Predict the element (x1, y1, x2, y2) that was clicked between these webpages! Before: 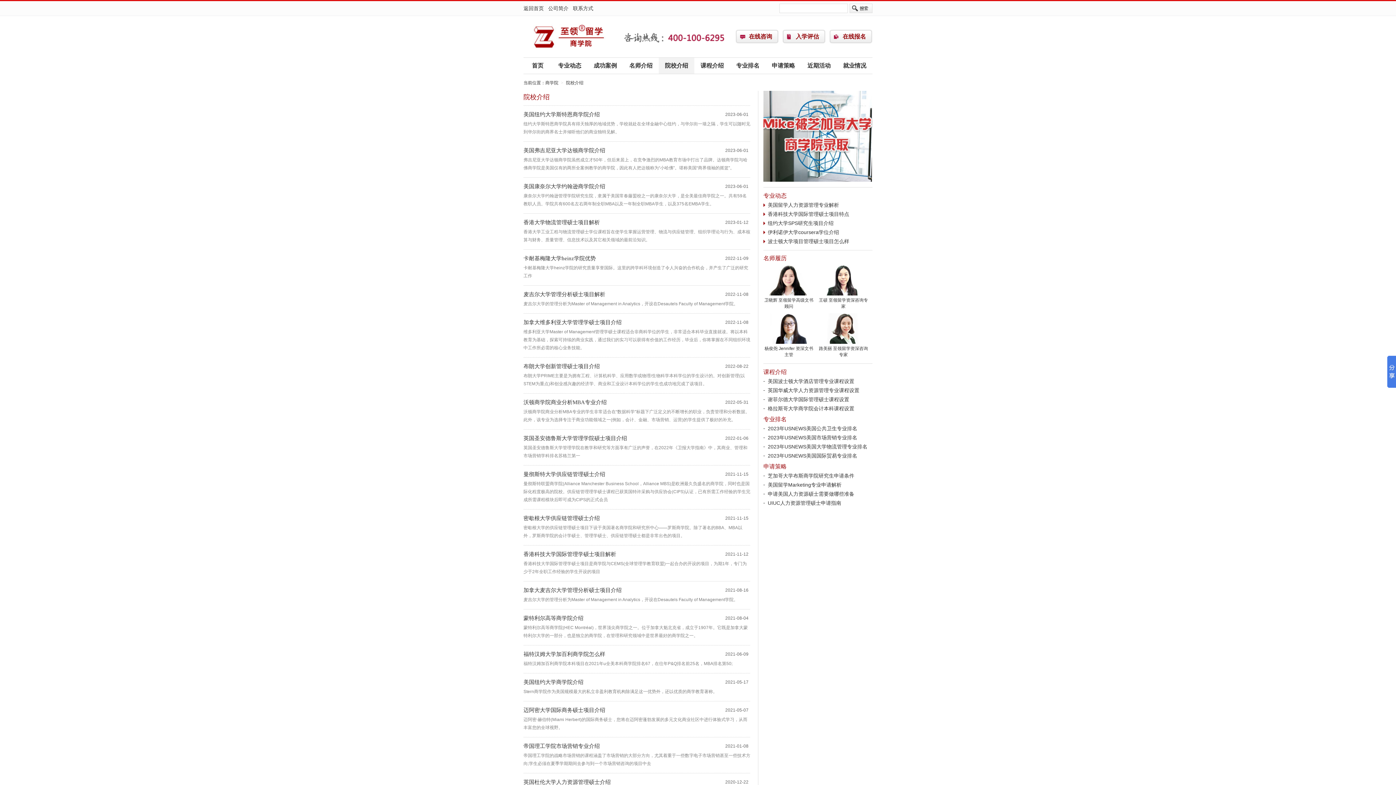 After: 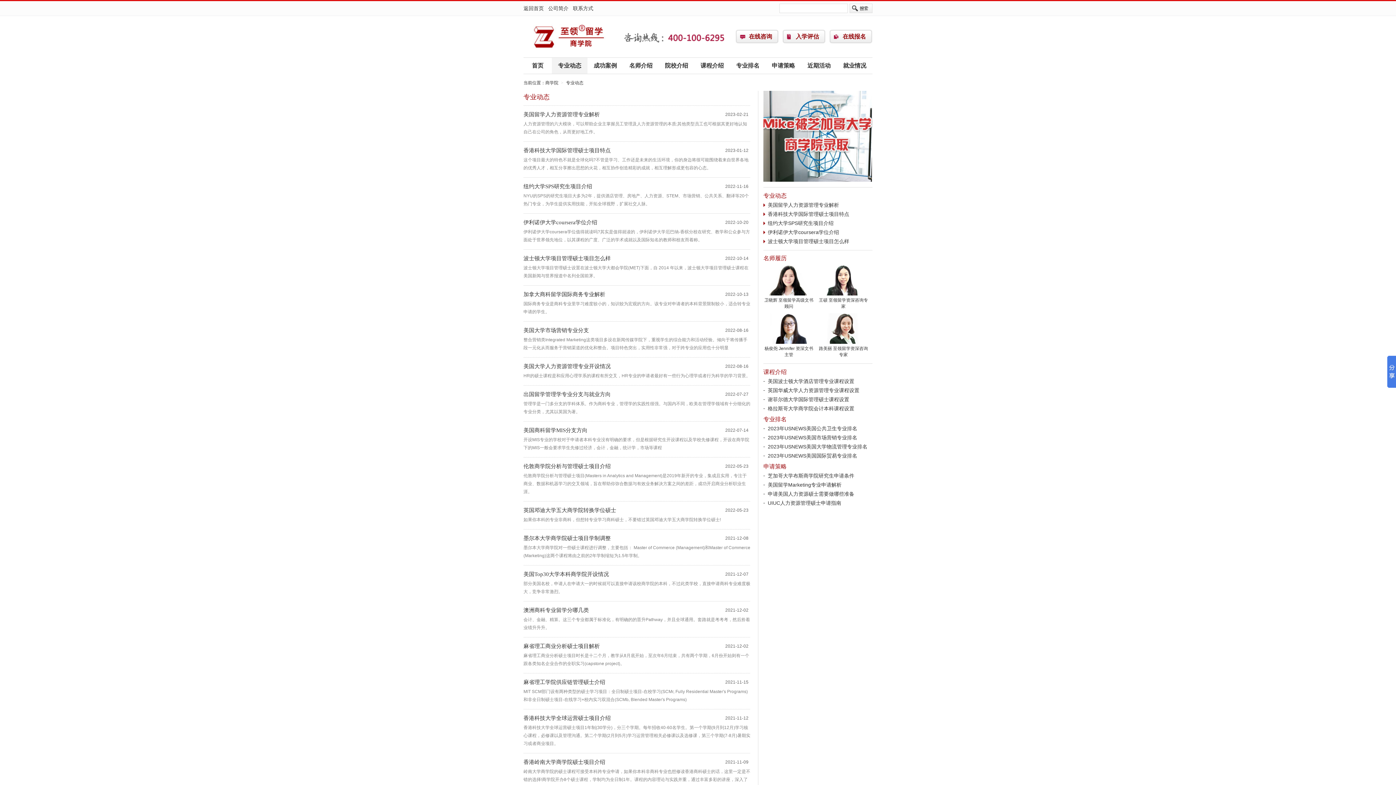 Action: bbox: (763, 192, 786, 198) label: 专业动态